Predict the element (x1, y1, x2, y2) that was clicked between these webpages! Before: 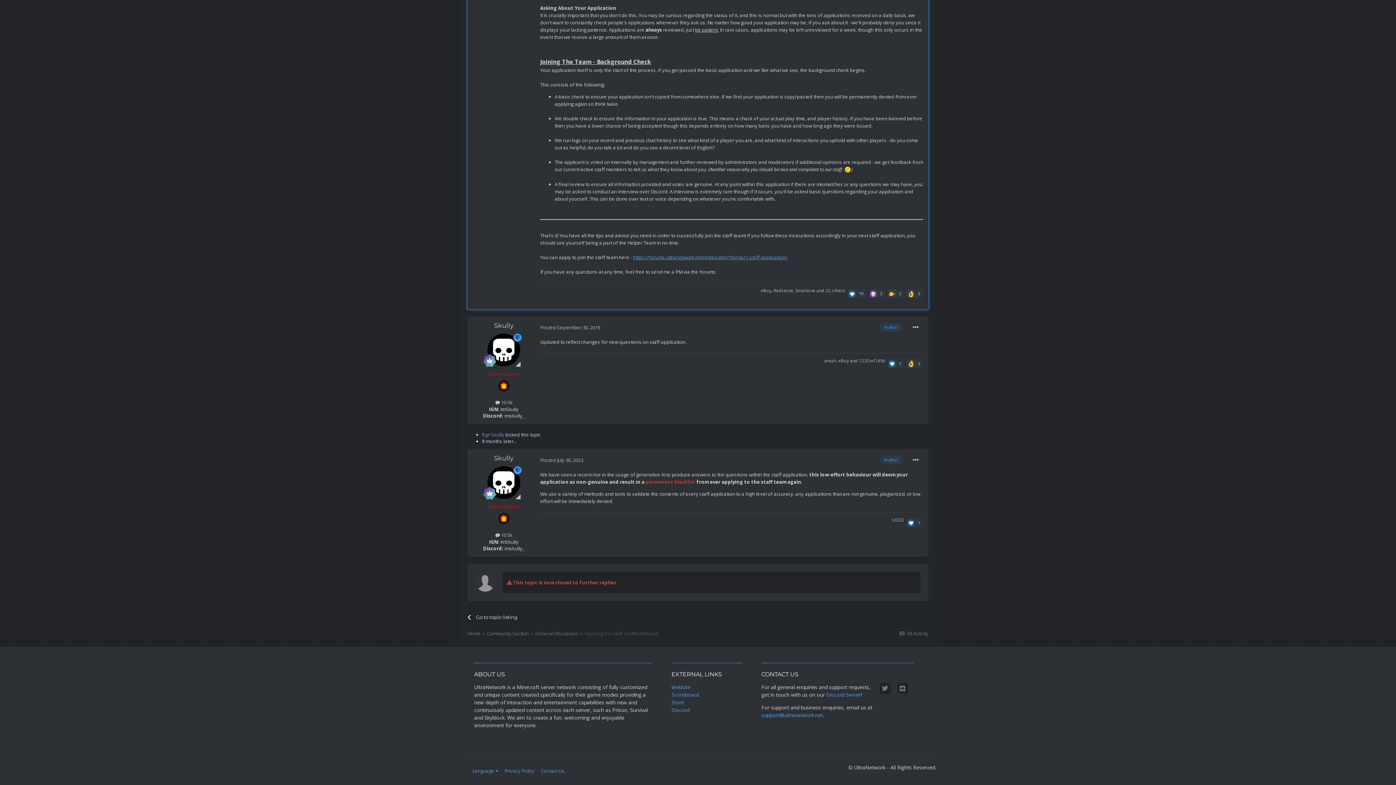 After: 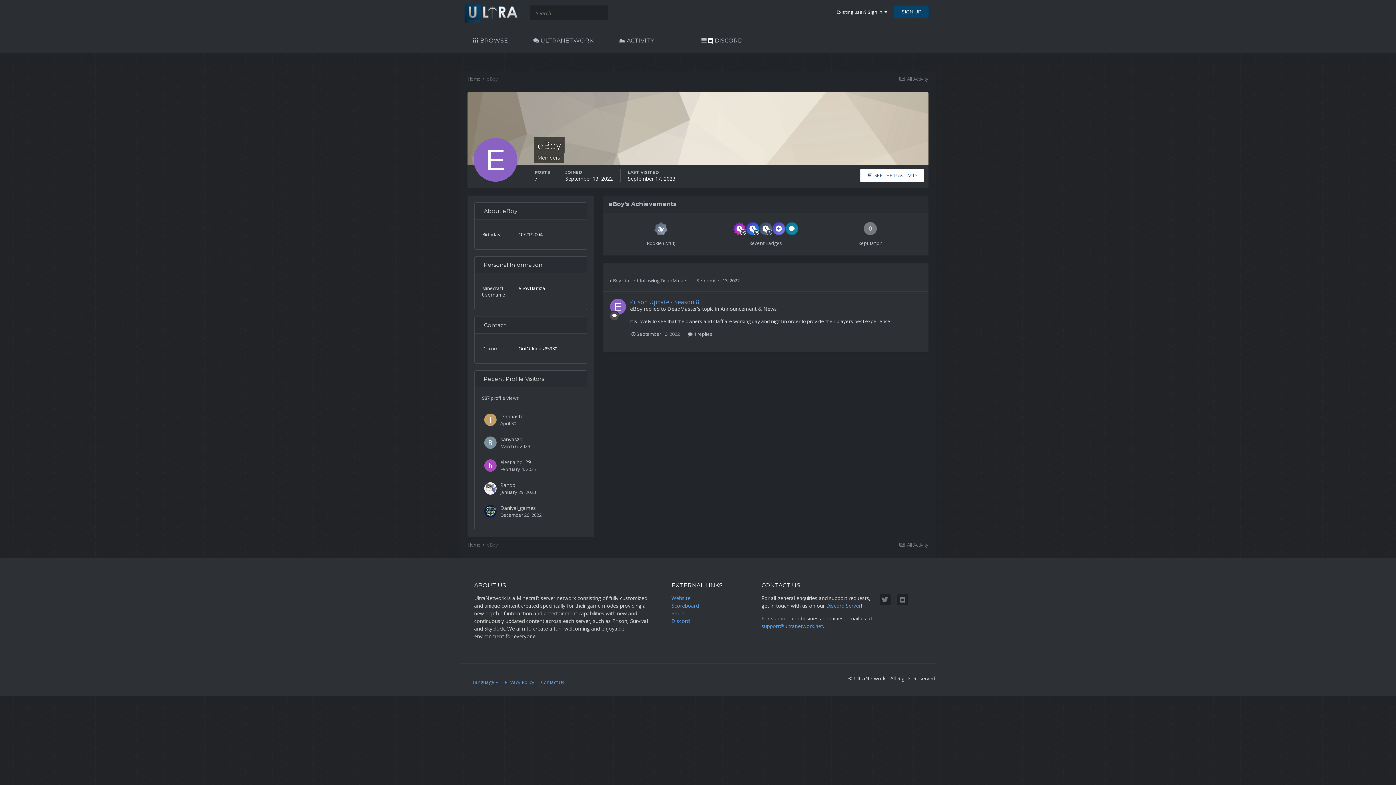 Action: label: eBoy bbox: (838, 357, 849, 363)